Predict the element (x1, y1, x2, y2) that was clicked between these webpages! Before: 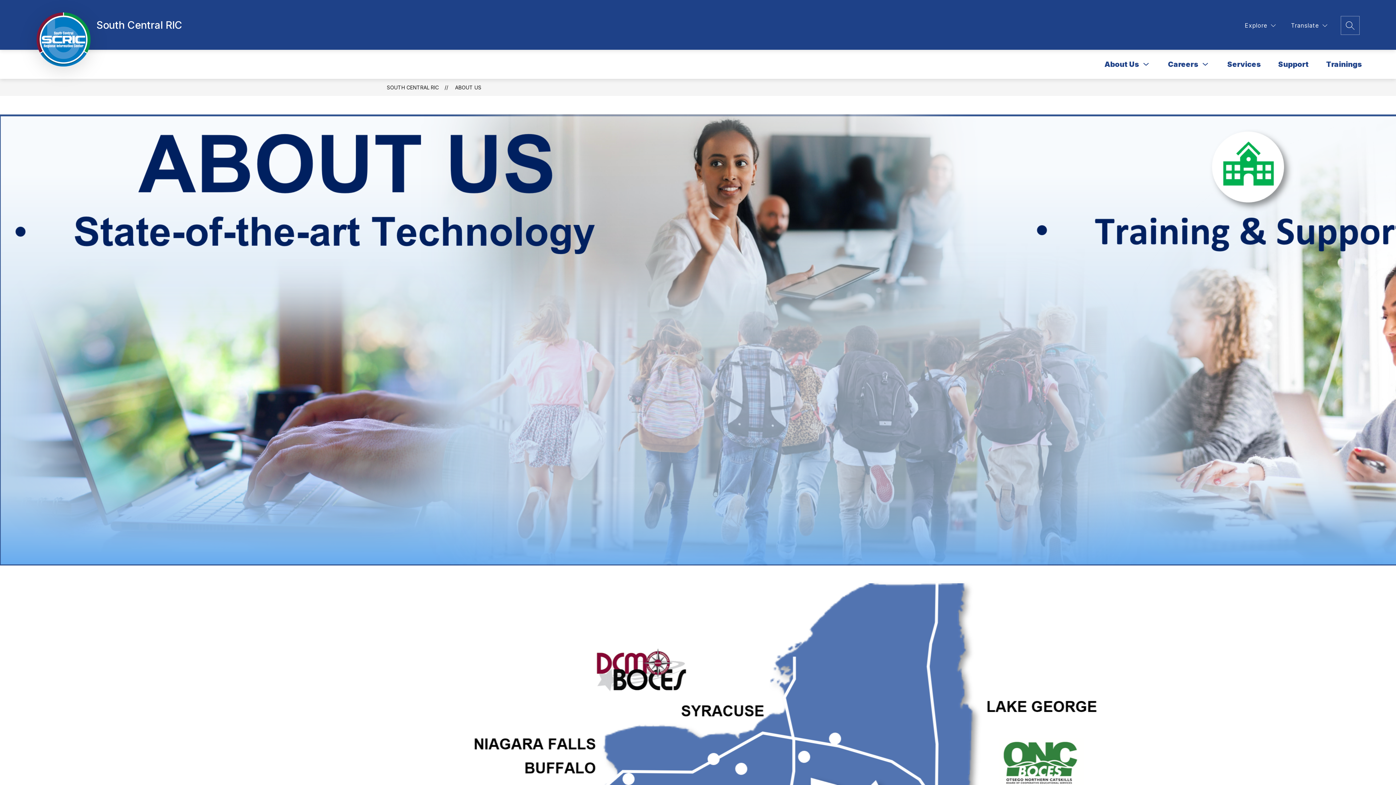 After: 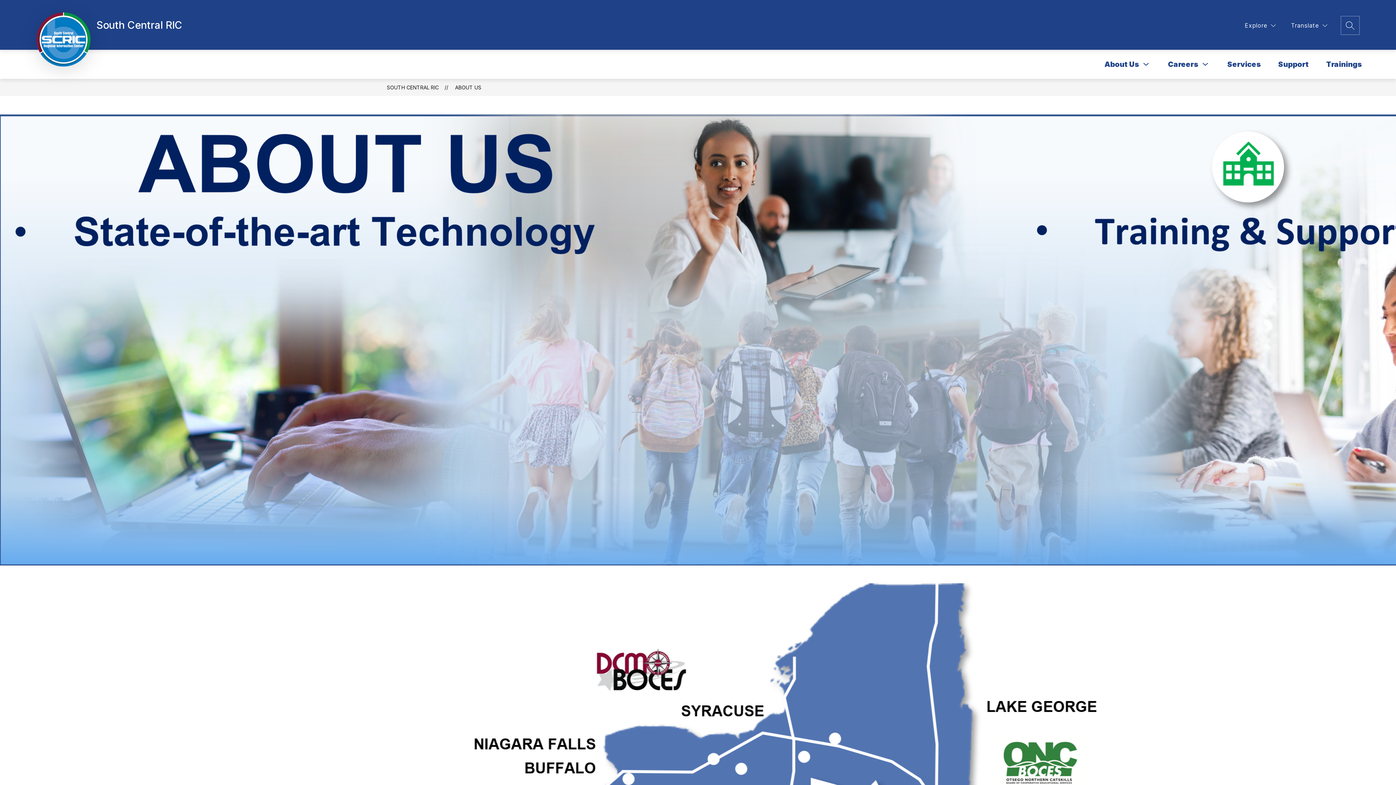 Action: bbox: (1104, 60, 1139, 68) label: About Us